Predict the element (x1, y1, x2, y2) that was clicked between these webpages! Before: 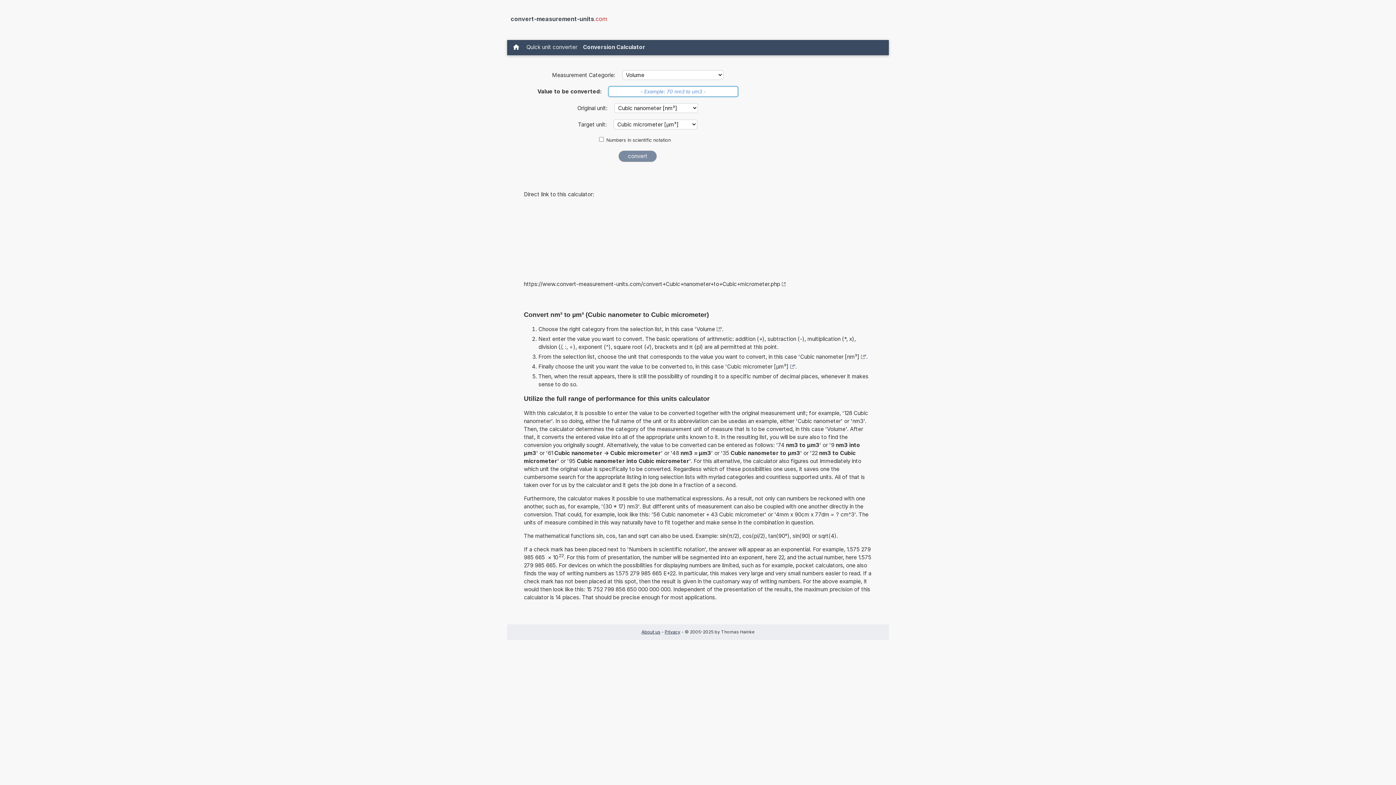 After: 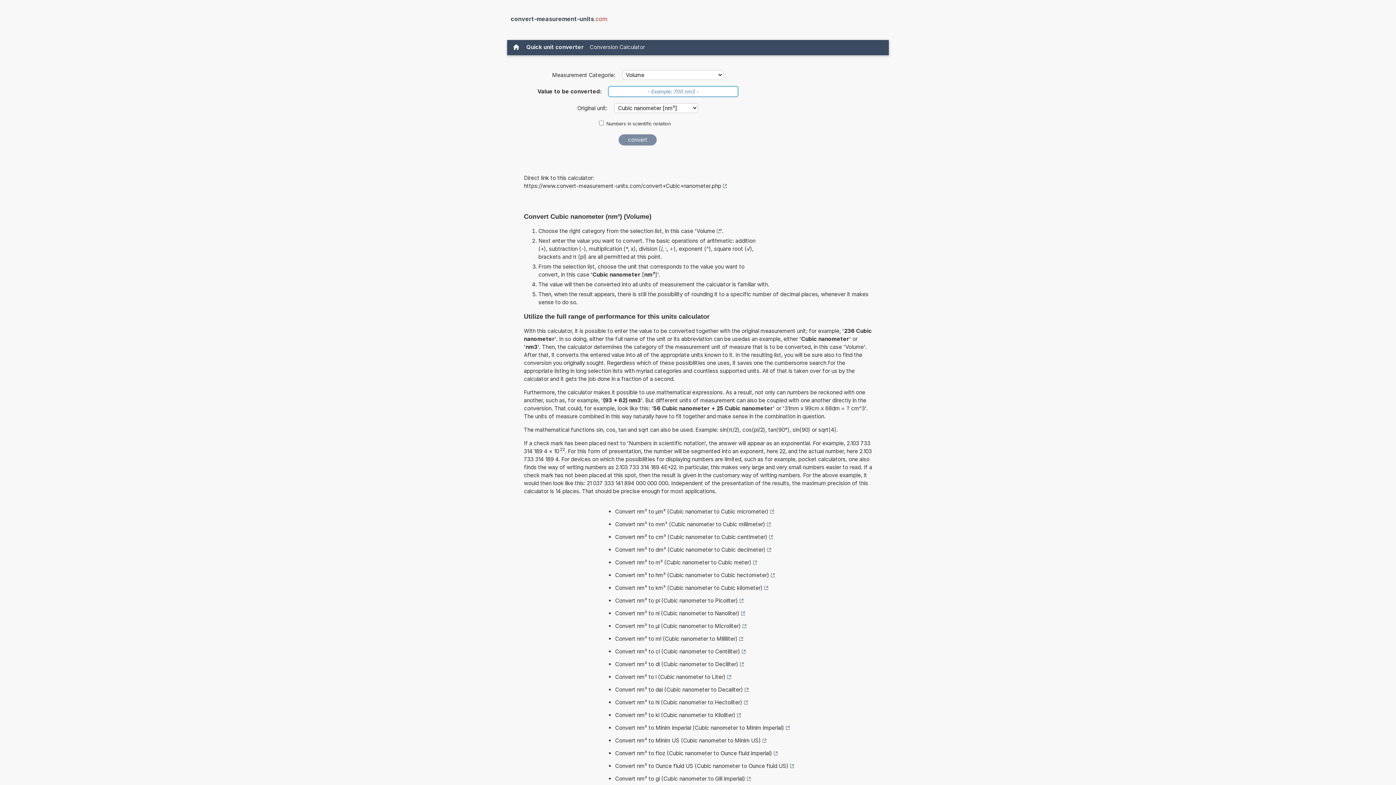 Action: label: Cubic nanometer [nm³] bbox: (800, 353, 865, 361)